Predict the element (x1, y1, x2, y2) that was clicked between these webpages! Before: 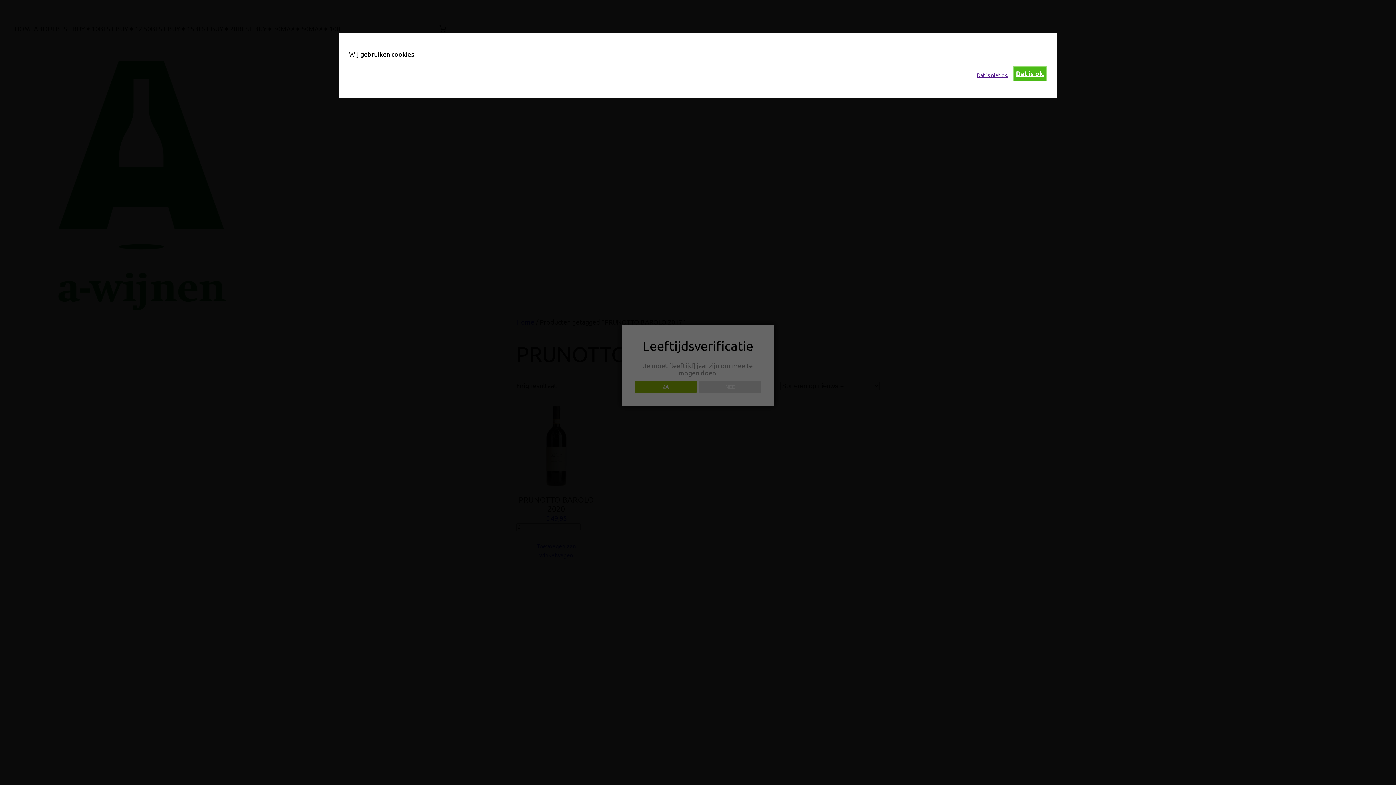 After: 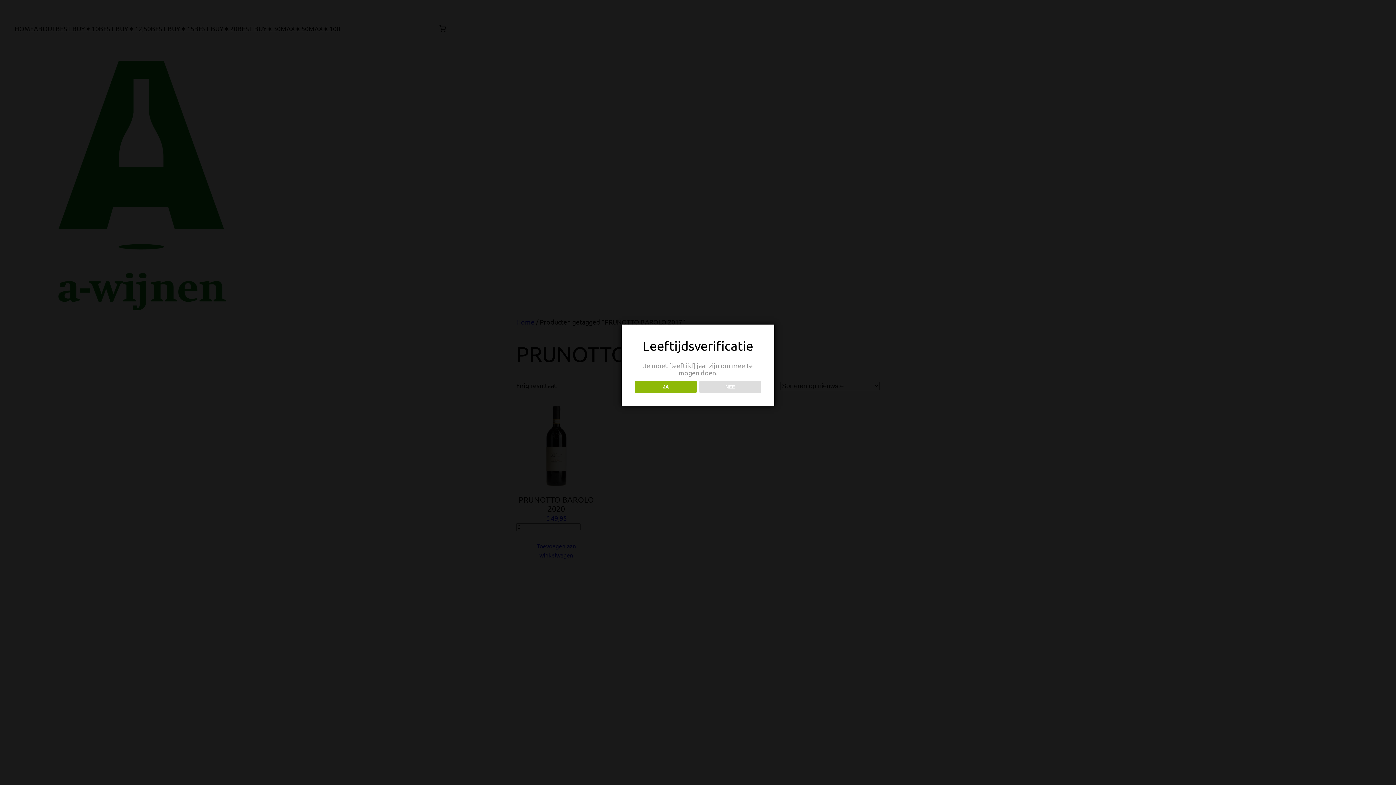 Action: label: Dat is ok. bbox: (1013, 65, 1047, 81)